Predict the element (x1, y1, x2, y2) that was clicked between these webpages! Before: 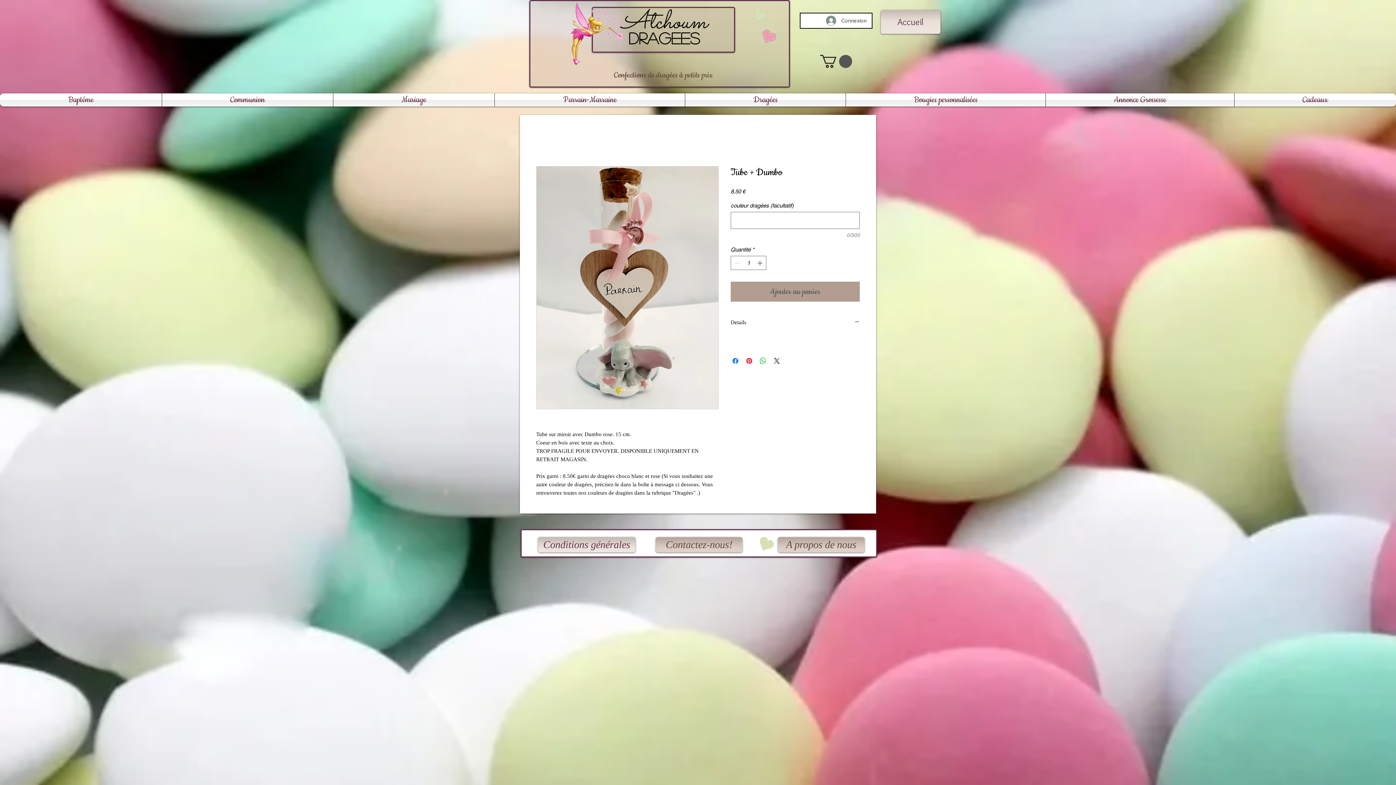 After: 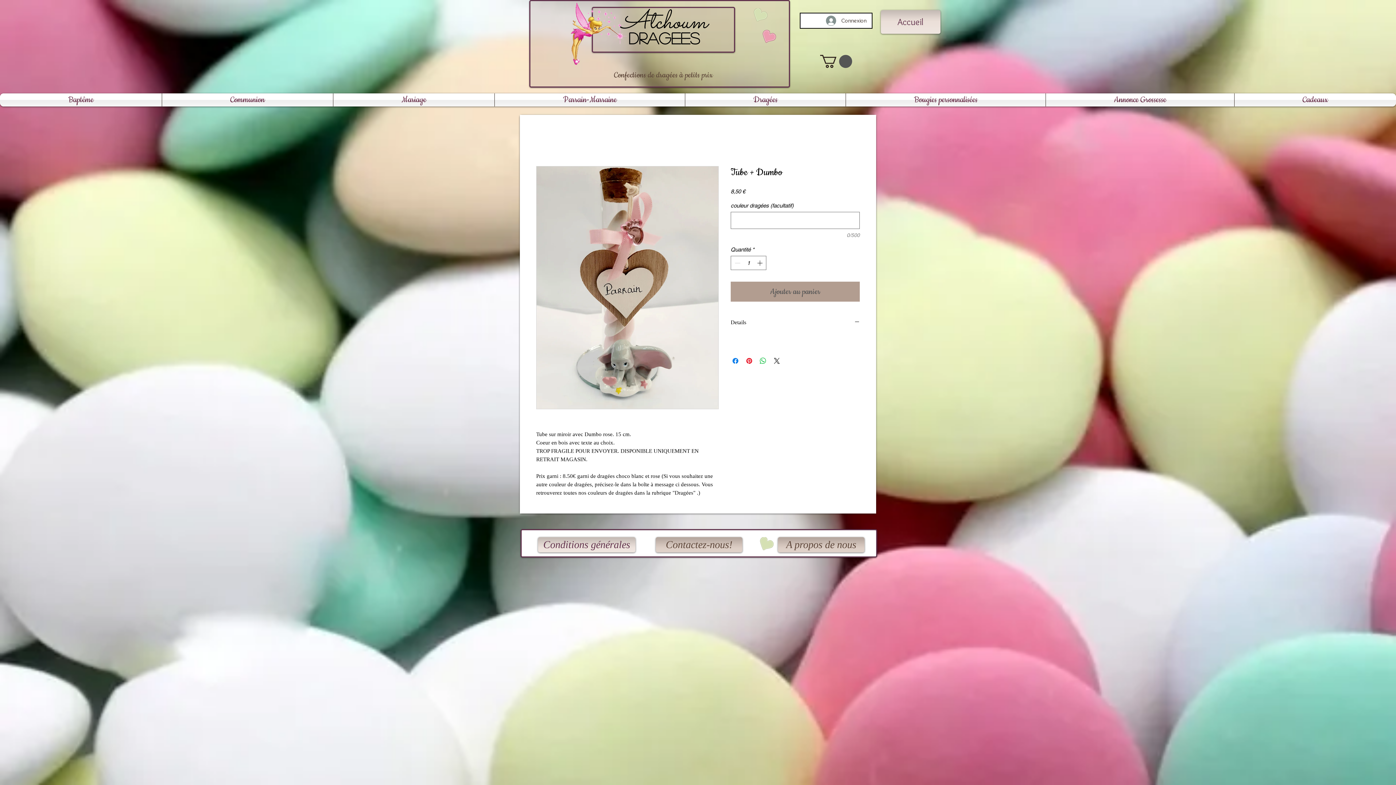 Action: bbox: (820, 54, 852, 67)